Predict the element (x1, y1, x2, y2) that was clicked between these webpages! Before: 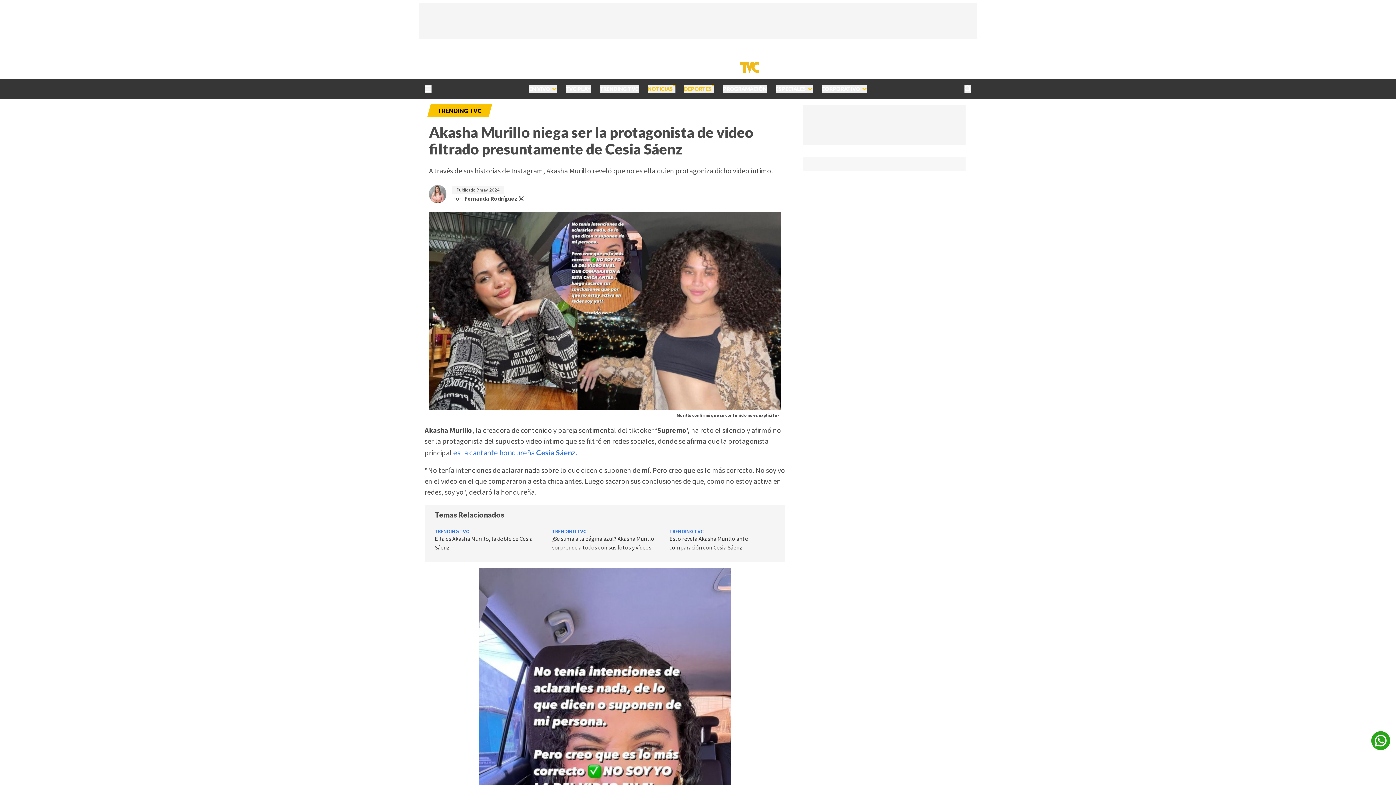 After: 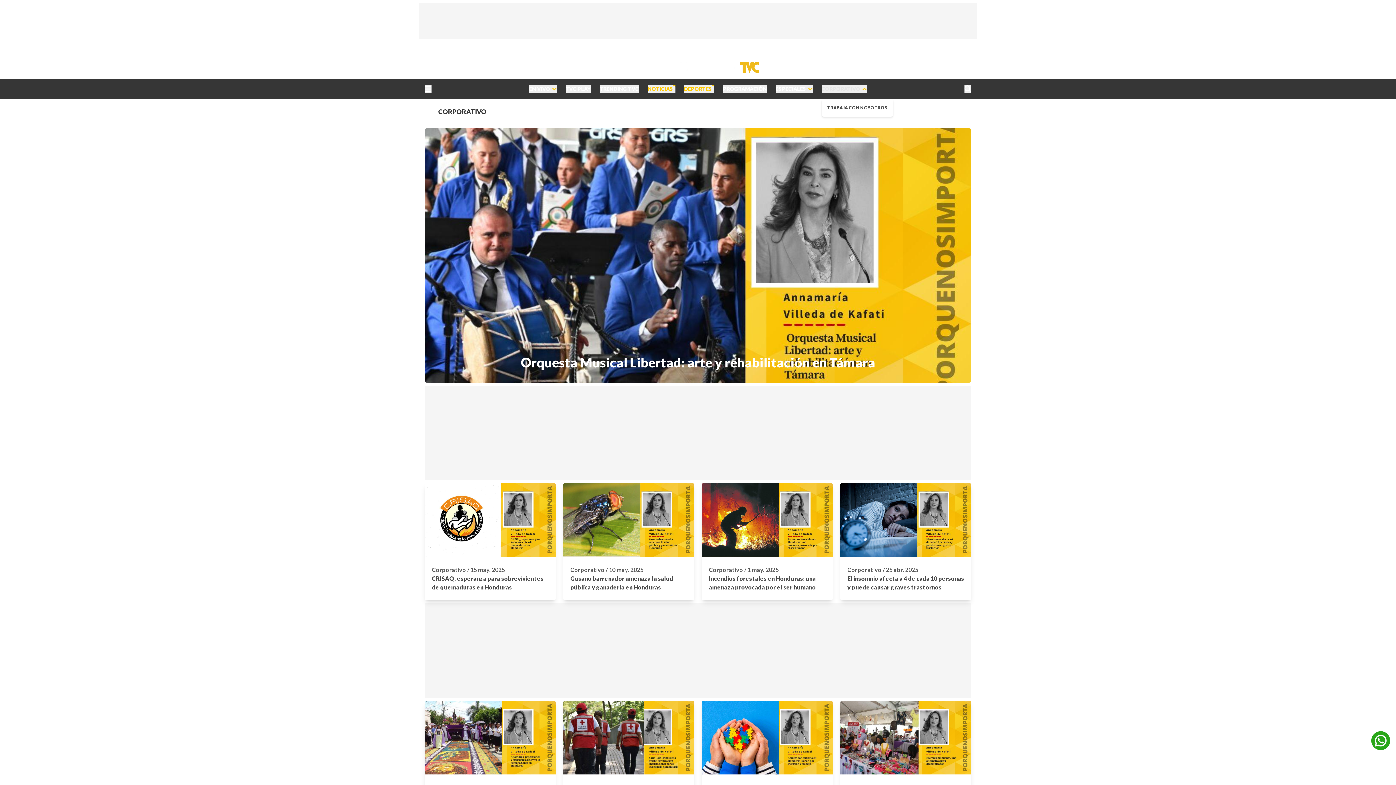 Action: label: CORPORATIVO bbox: (821, 85, 867, 92)